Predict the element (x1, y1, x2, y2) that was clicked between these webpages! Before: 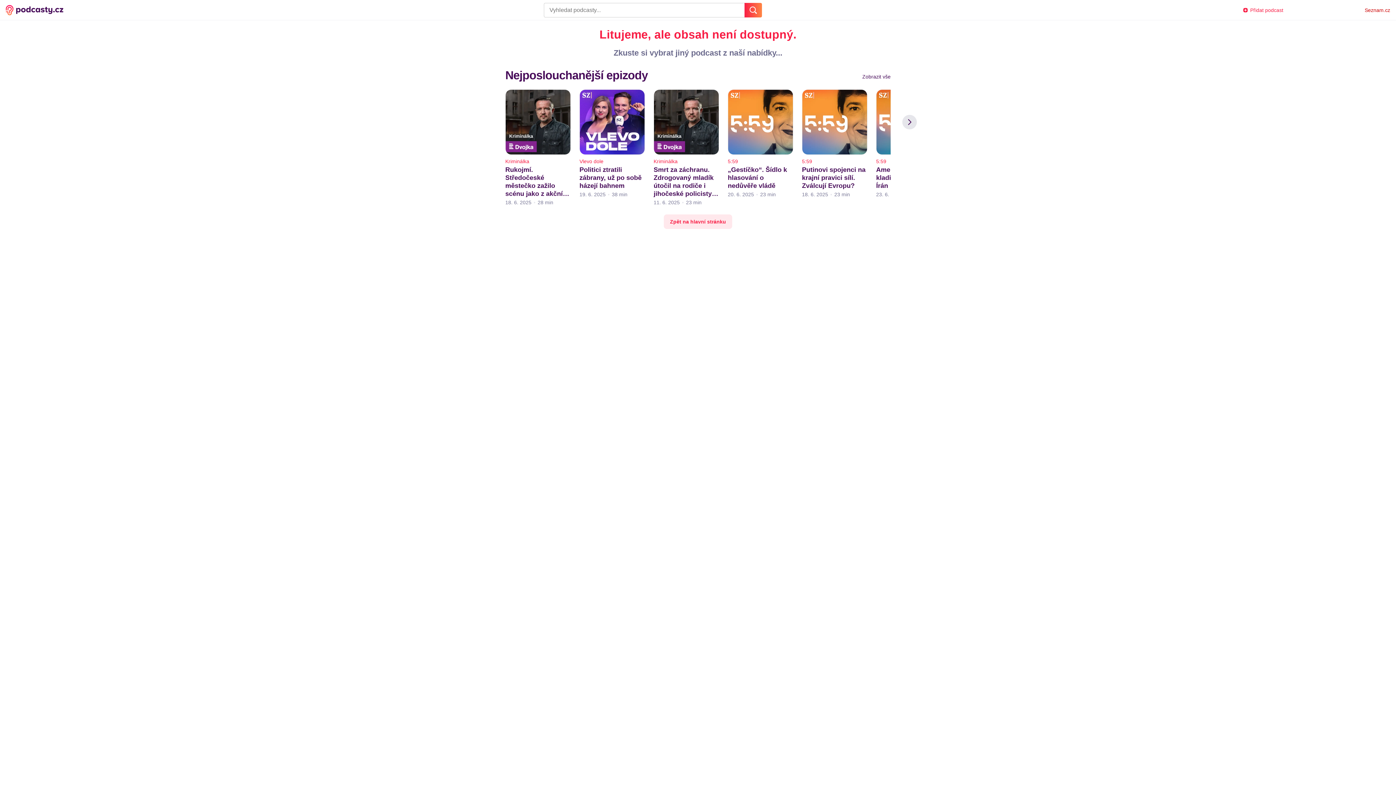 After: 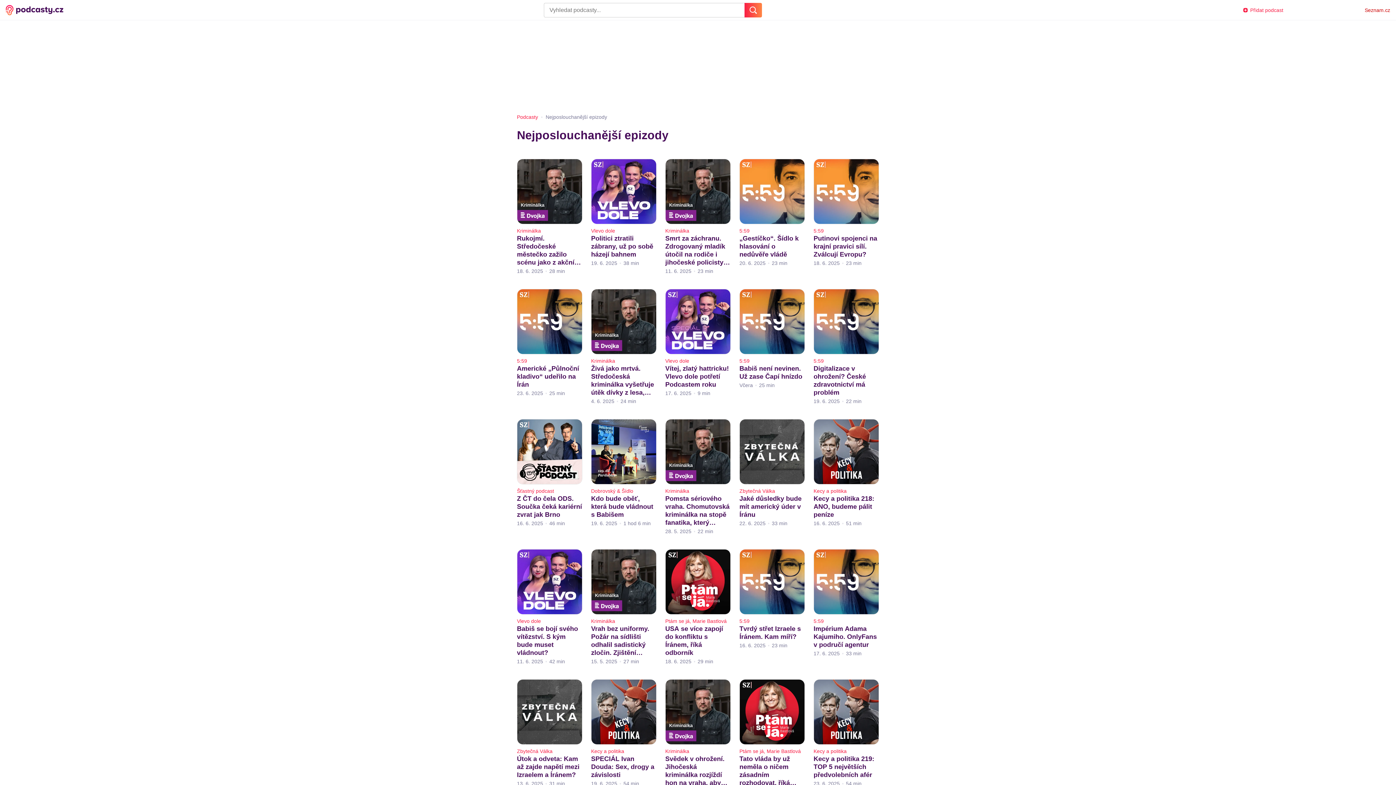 Action: label: Zobrazit vše bbox: (862, 72, 890, 80)